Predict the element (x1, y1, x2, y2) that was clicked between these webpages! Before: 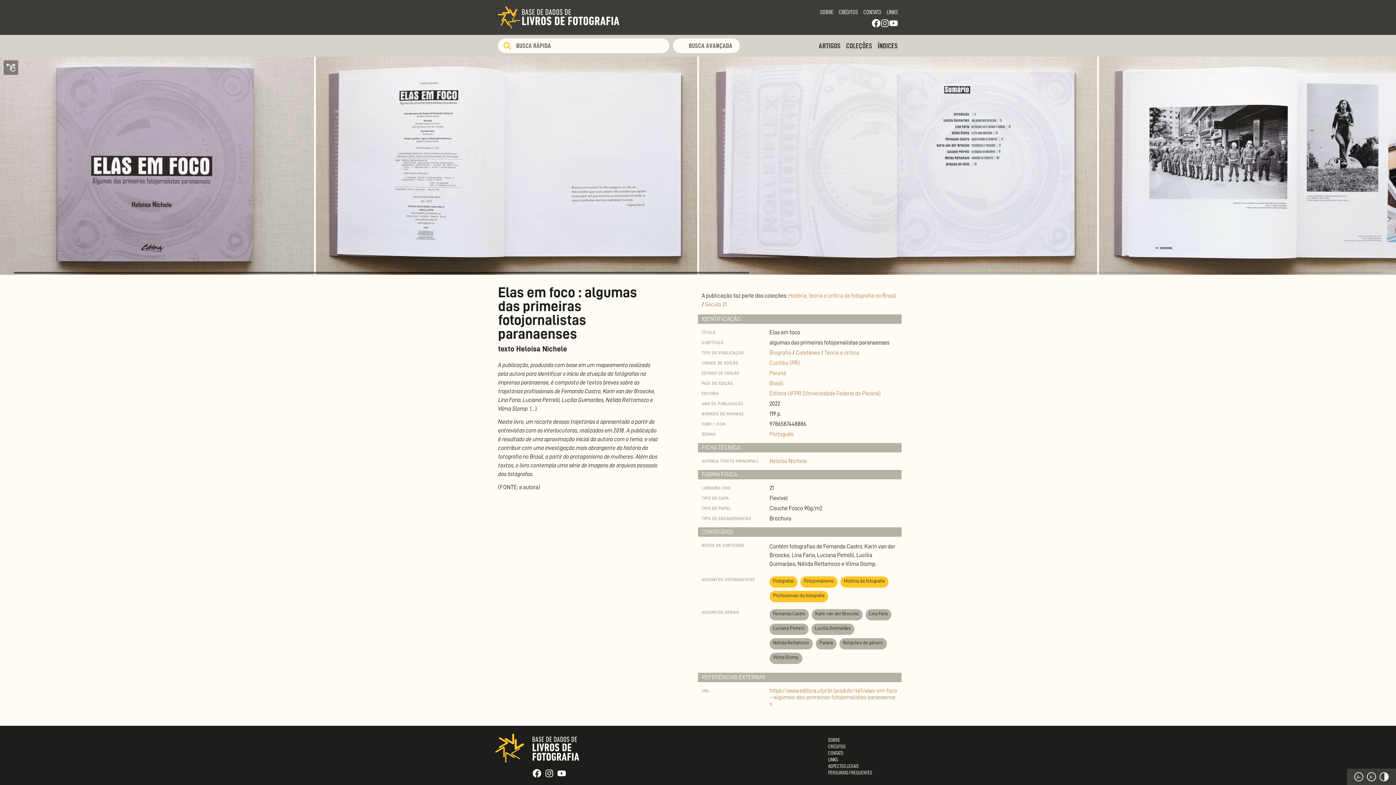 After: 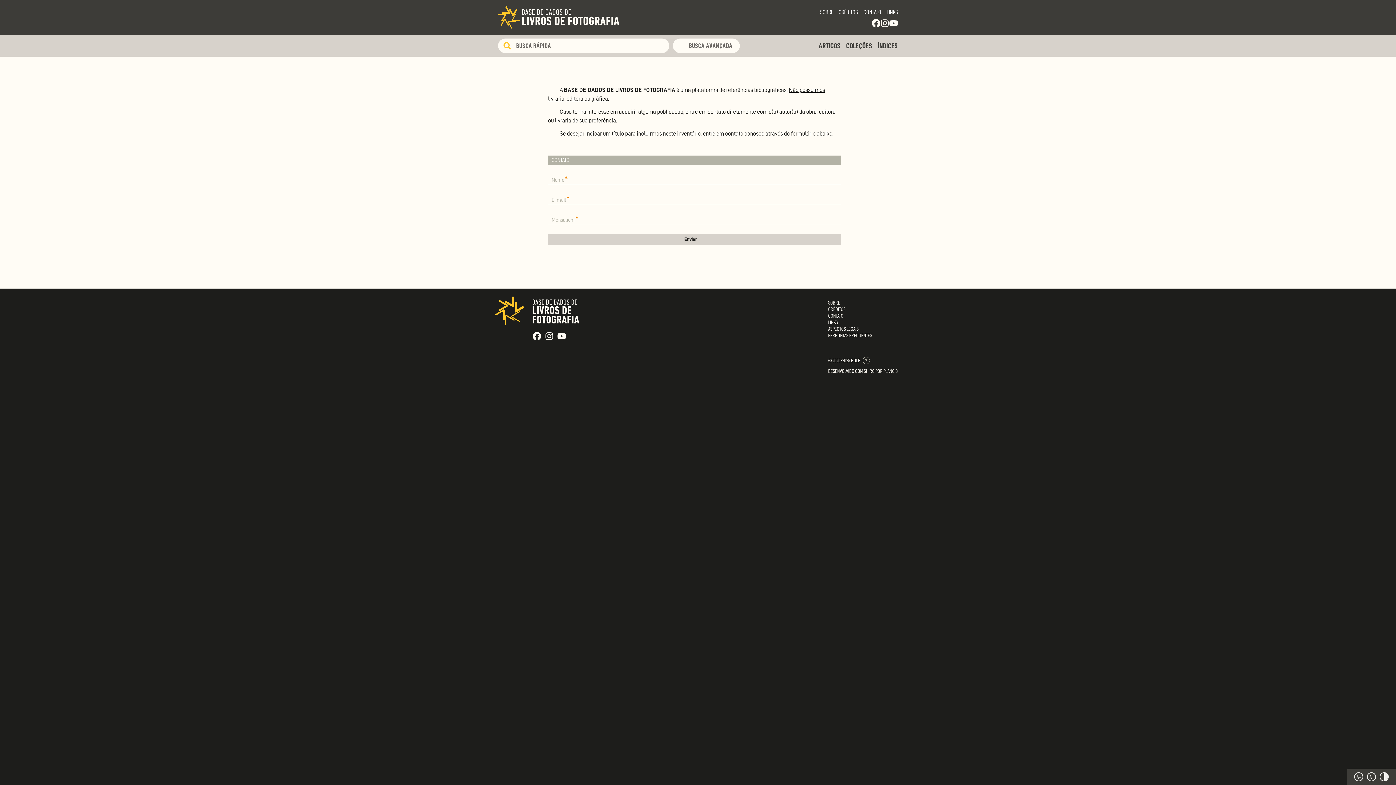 Action: label: CONTATO bbox: (863, 9, 881, 15)